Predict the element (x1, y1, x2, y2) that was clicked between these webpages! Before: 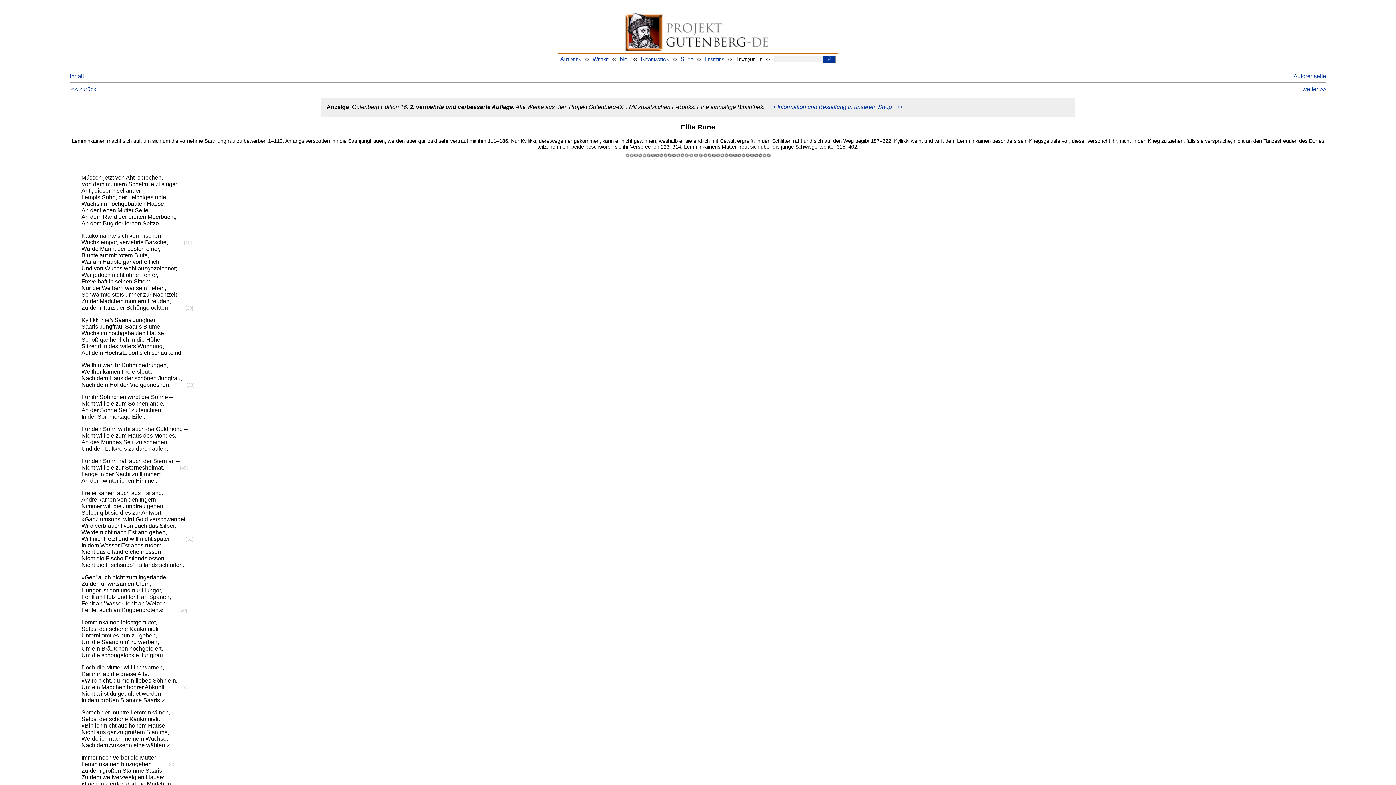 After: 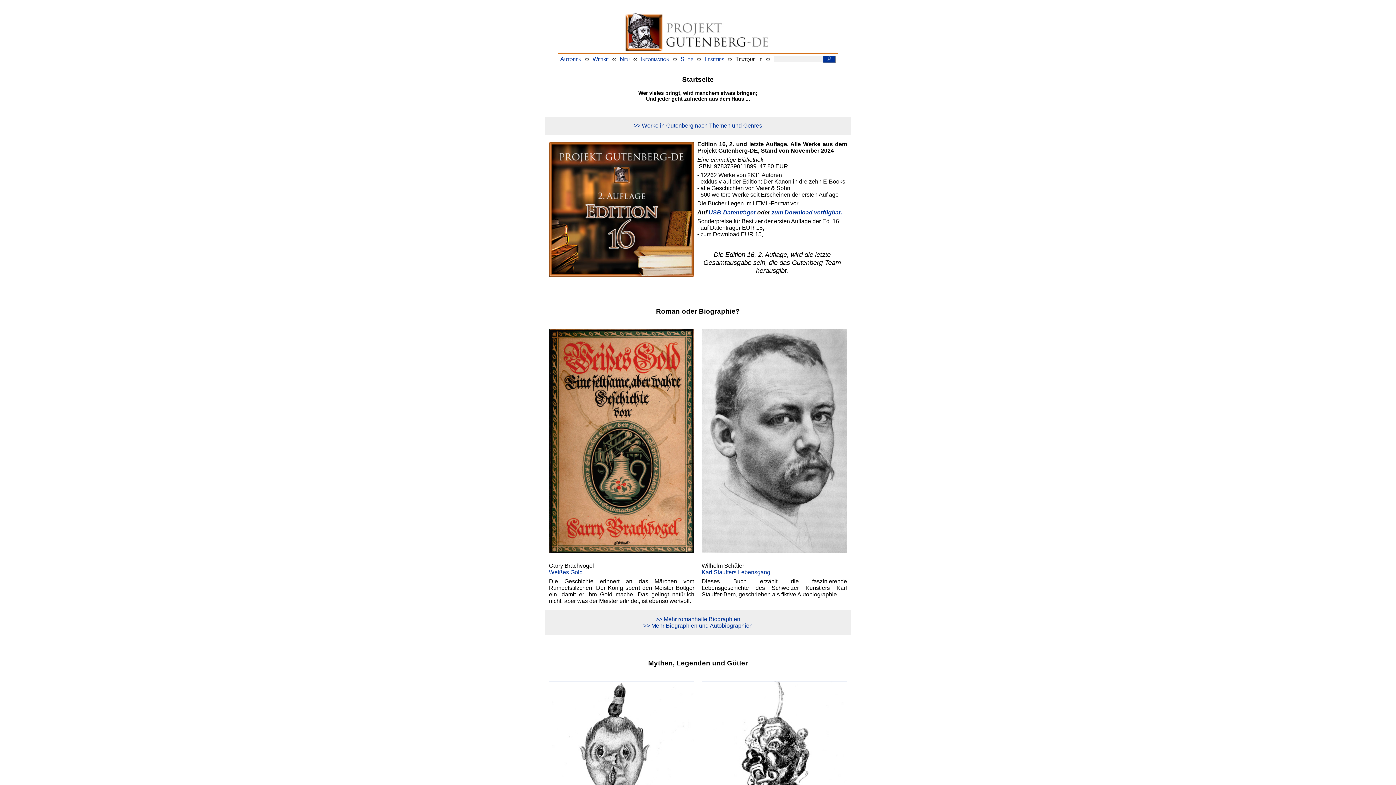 Action: bbox: (625, 46, 770, 52)